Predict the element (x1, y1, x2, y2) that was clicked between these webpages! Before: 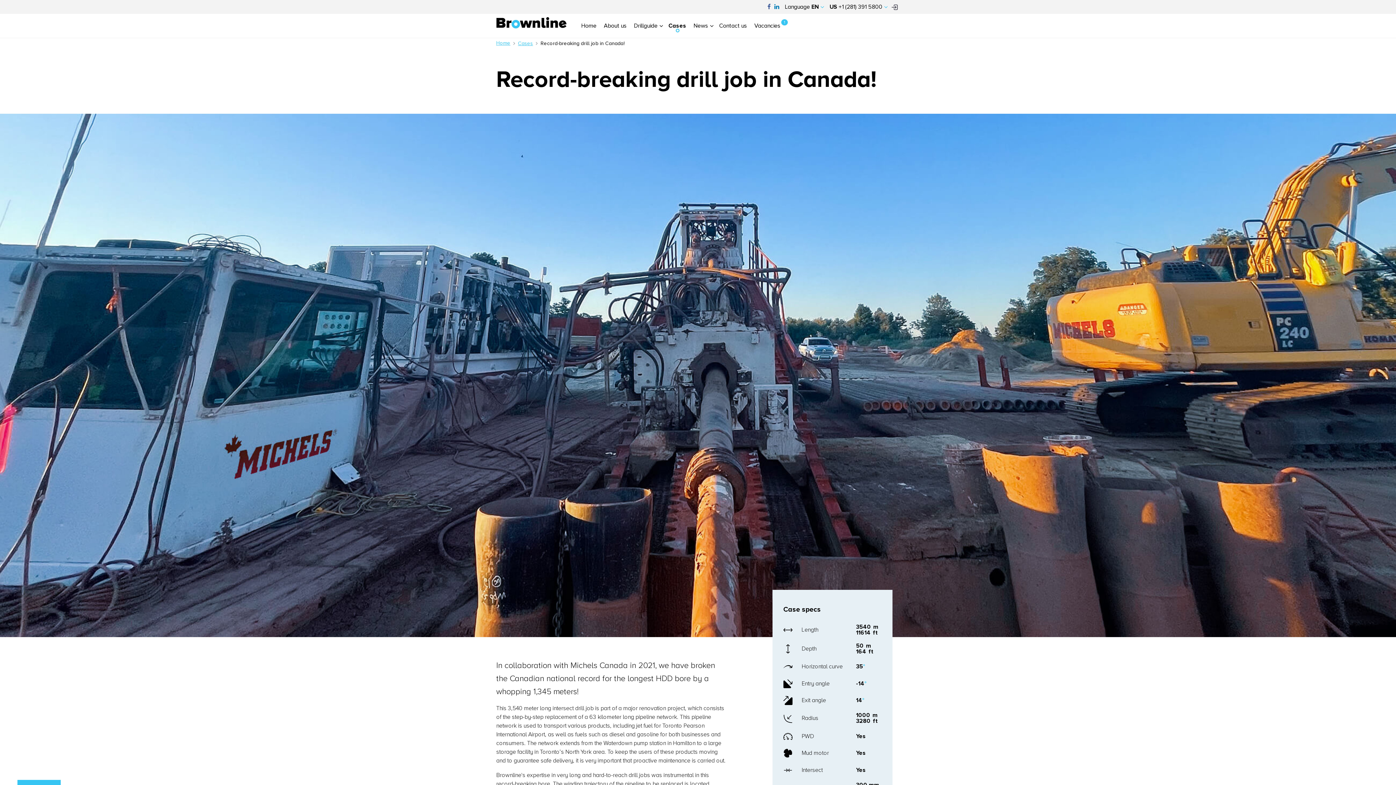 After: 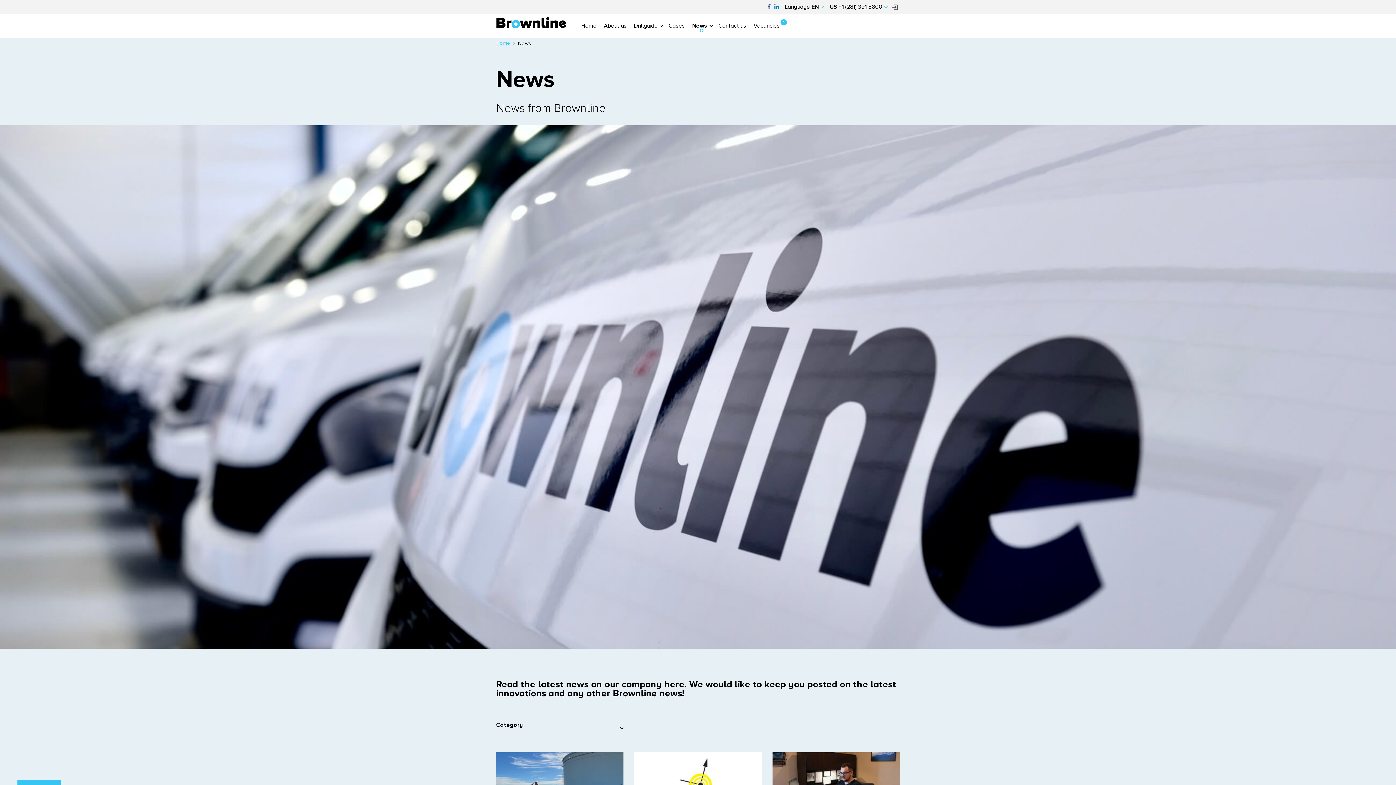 Action: bbox: (690, 19, 712, 32) label: News